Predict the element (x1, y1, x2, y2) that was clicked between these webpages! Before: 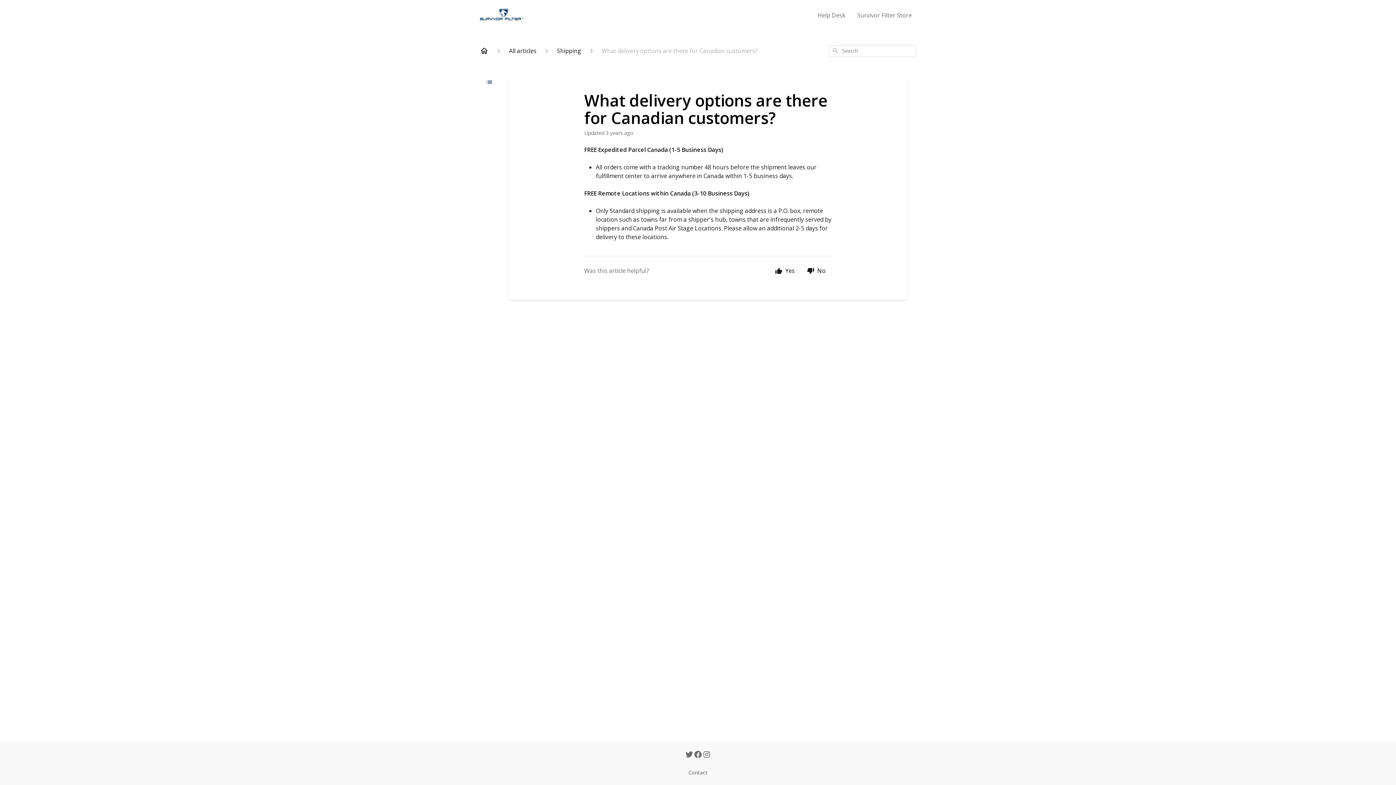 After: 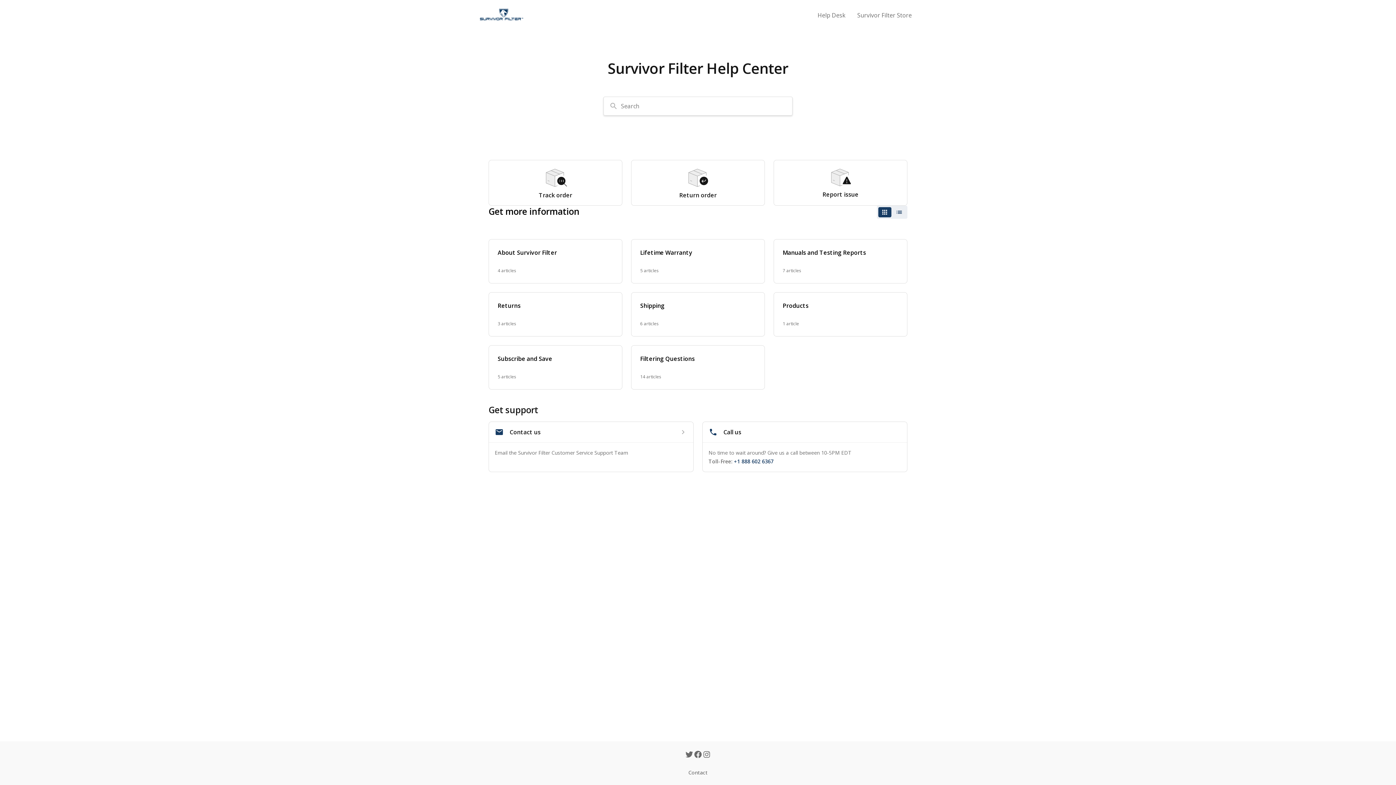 Action: bbox: (480, 15, 523, 21)